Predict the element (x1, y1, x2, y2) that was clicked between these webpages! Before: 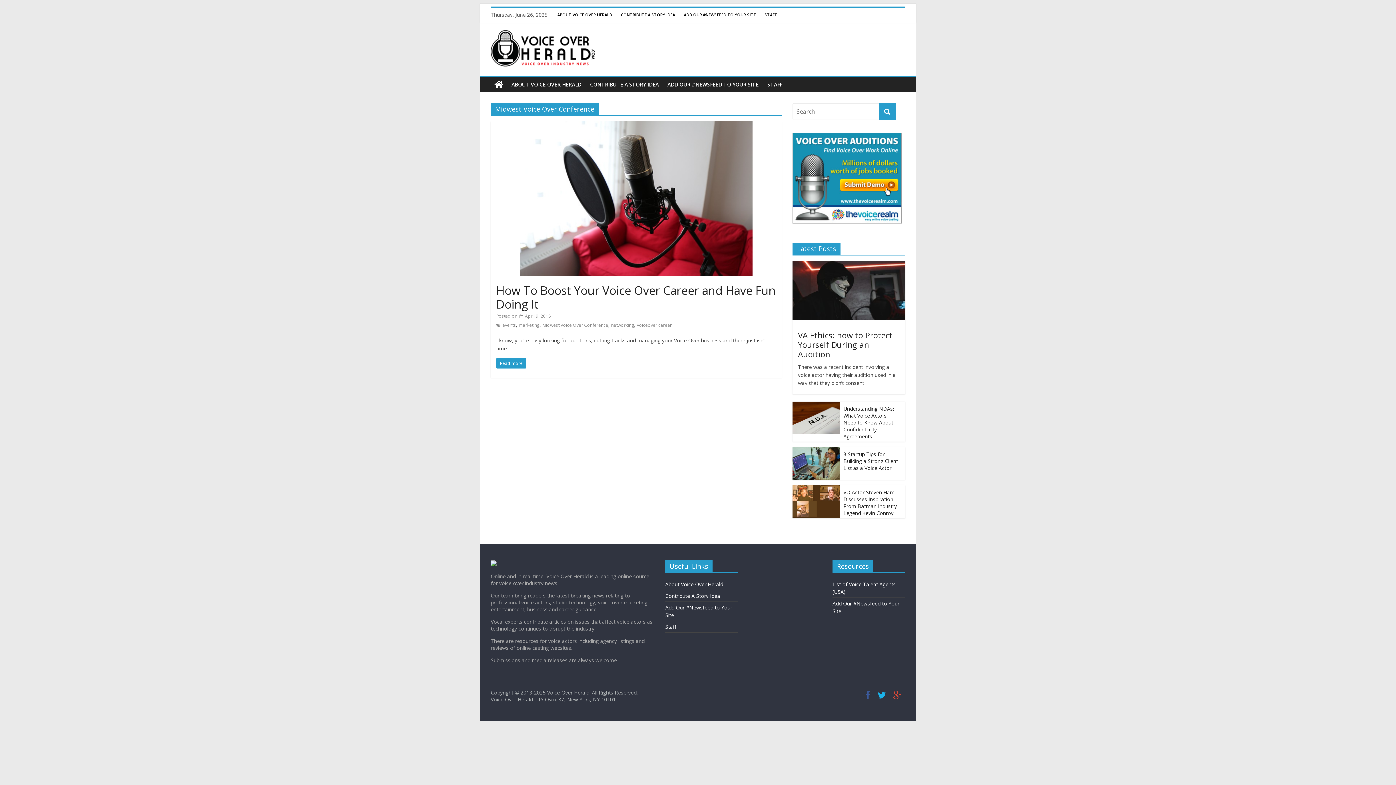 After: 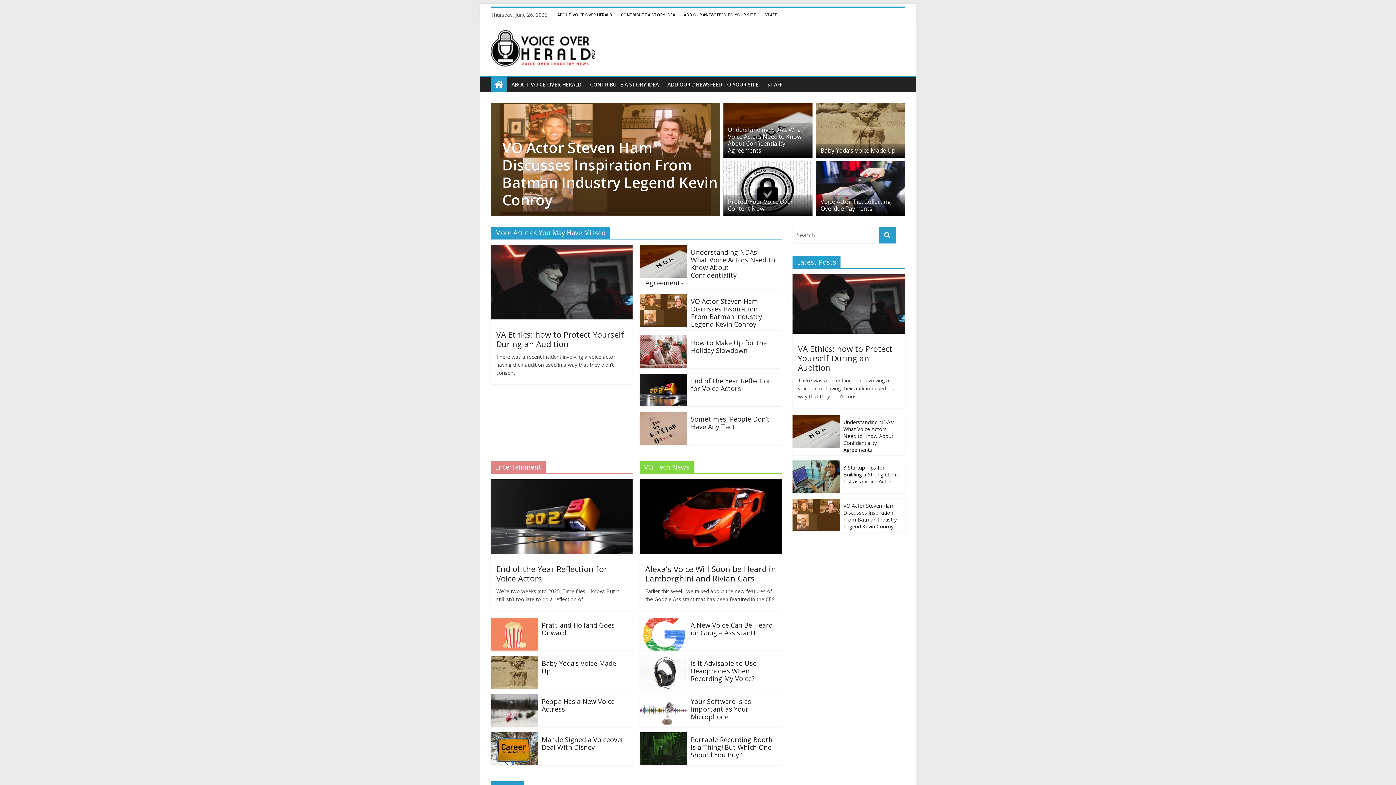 Action: bbox: (490, 30, 594, 38)